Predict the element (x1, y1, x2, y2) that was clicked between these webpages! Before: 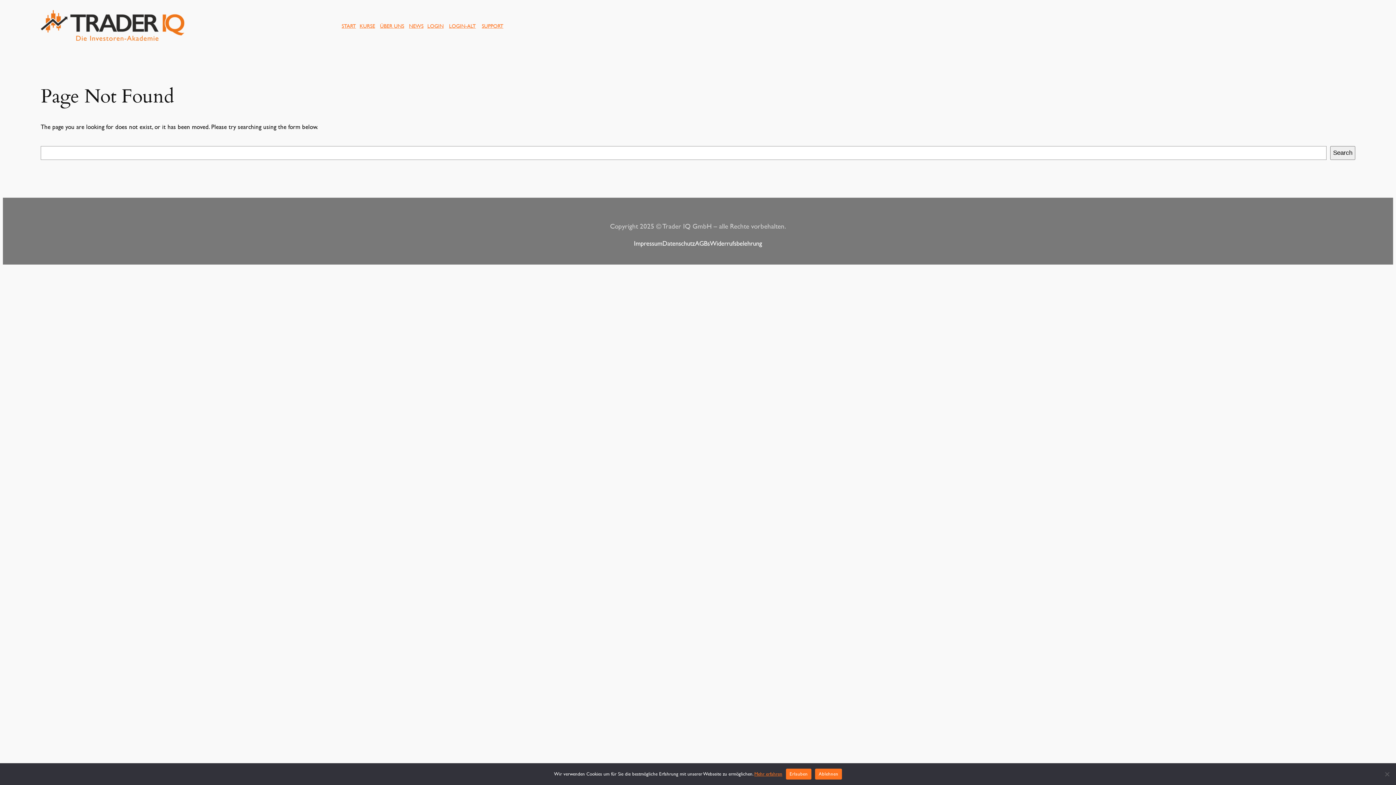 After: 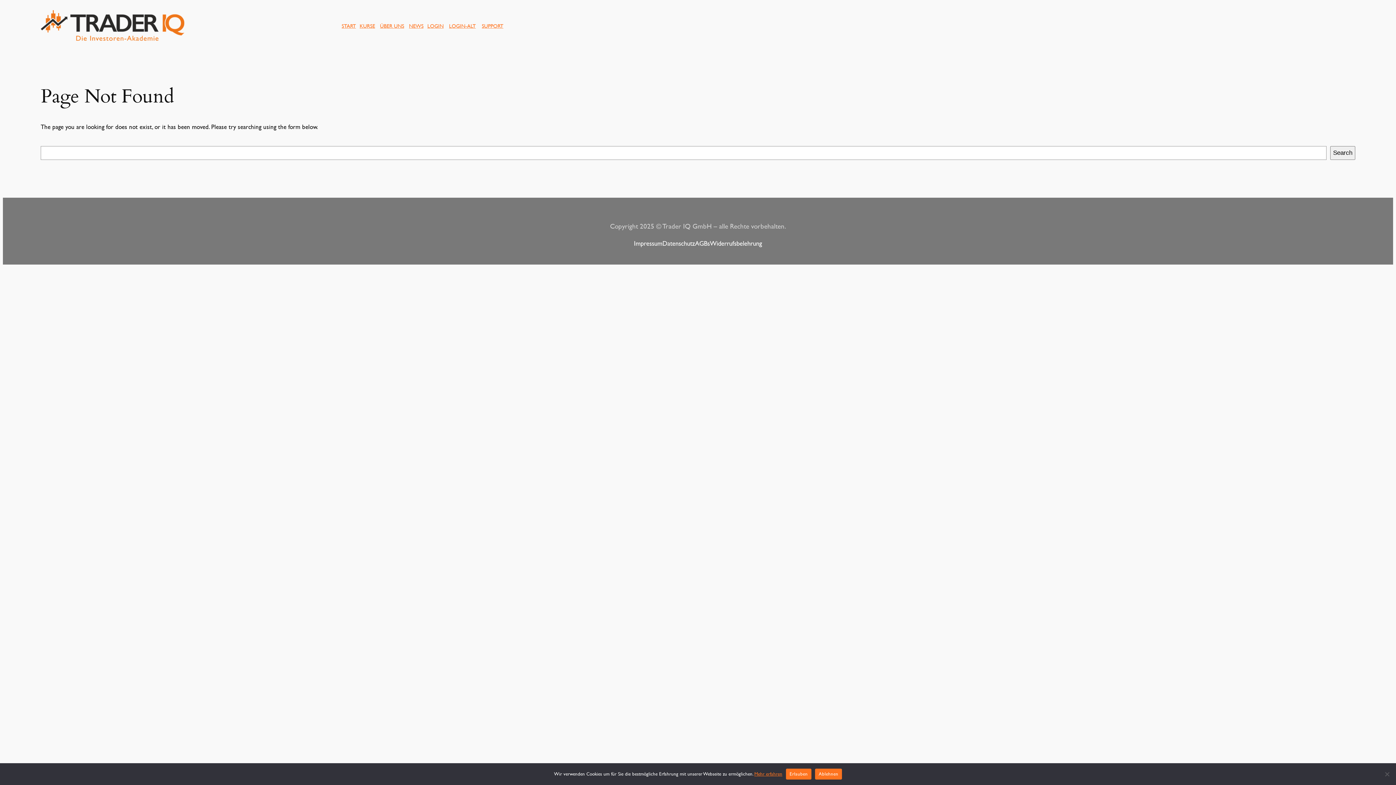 Action: bbox: (754, 770, 782, 777) label: Mehr erfahren